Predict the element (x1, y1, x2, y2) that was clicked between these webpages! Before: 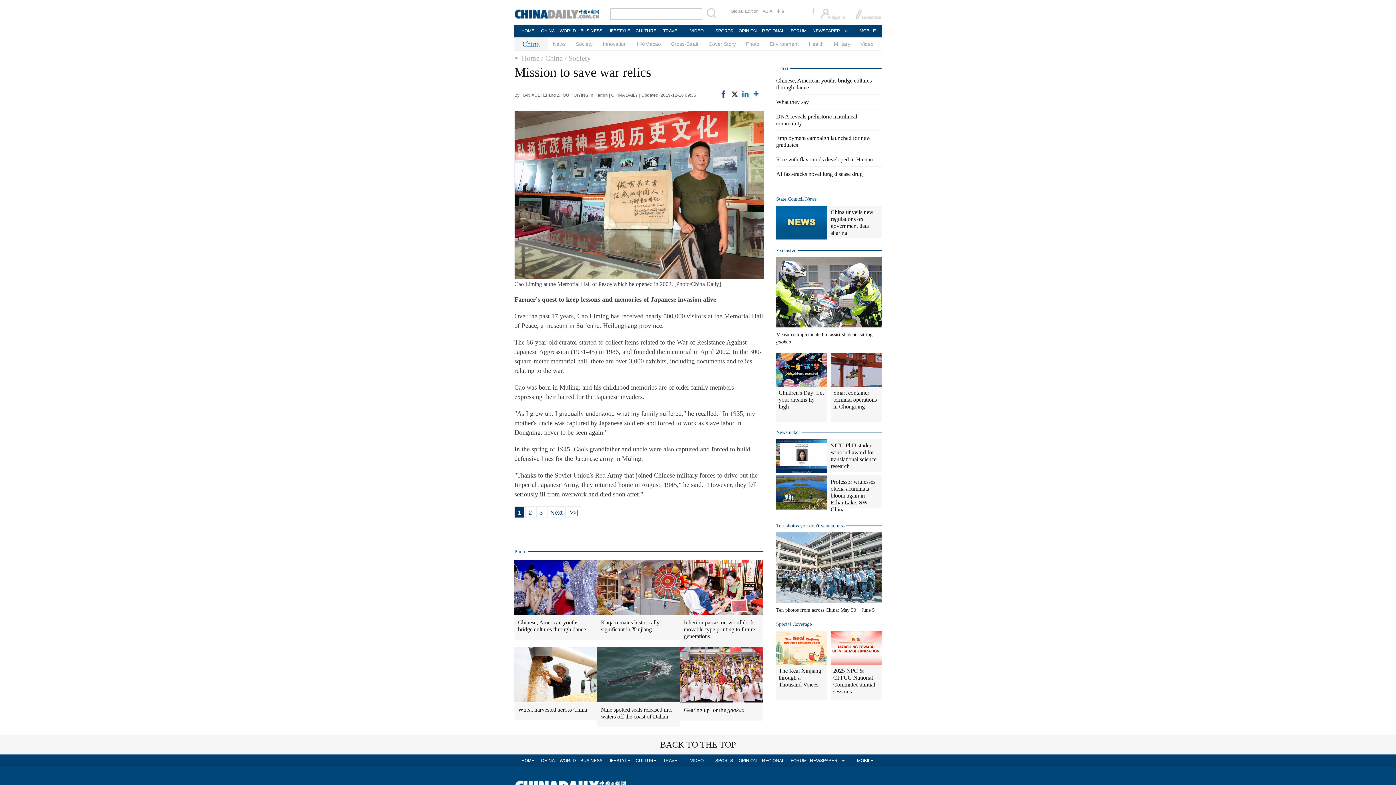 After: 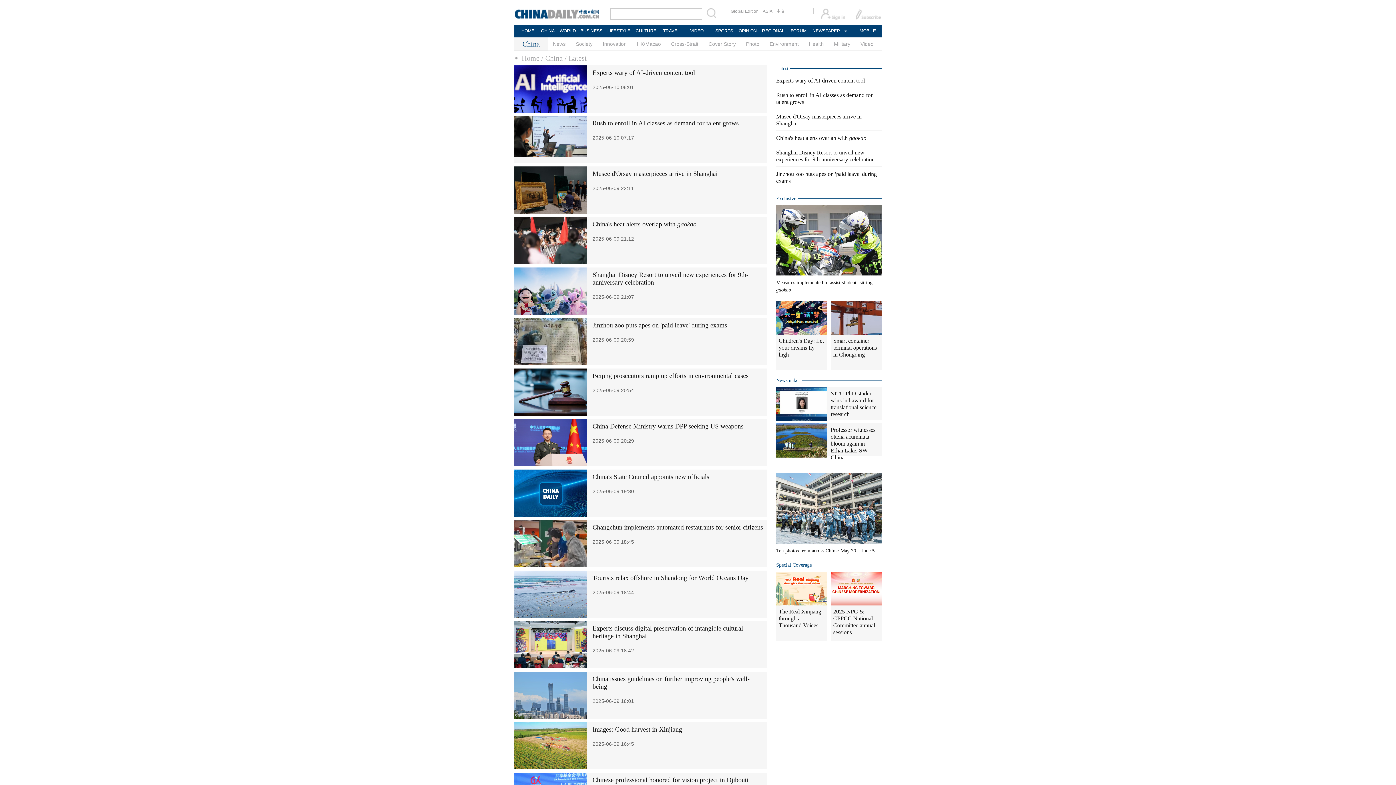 Action: label: Latest bbox: (776, 65, 788, 71)